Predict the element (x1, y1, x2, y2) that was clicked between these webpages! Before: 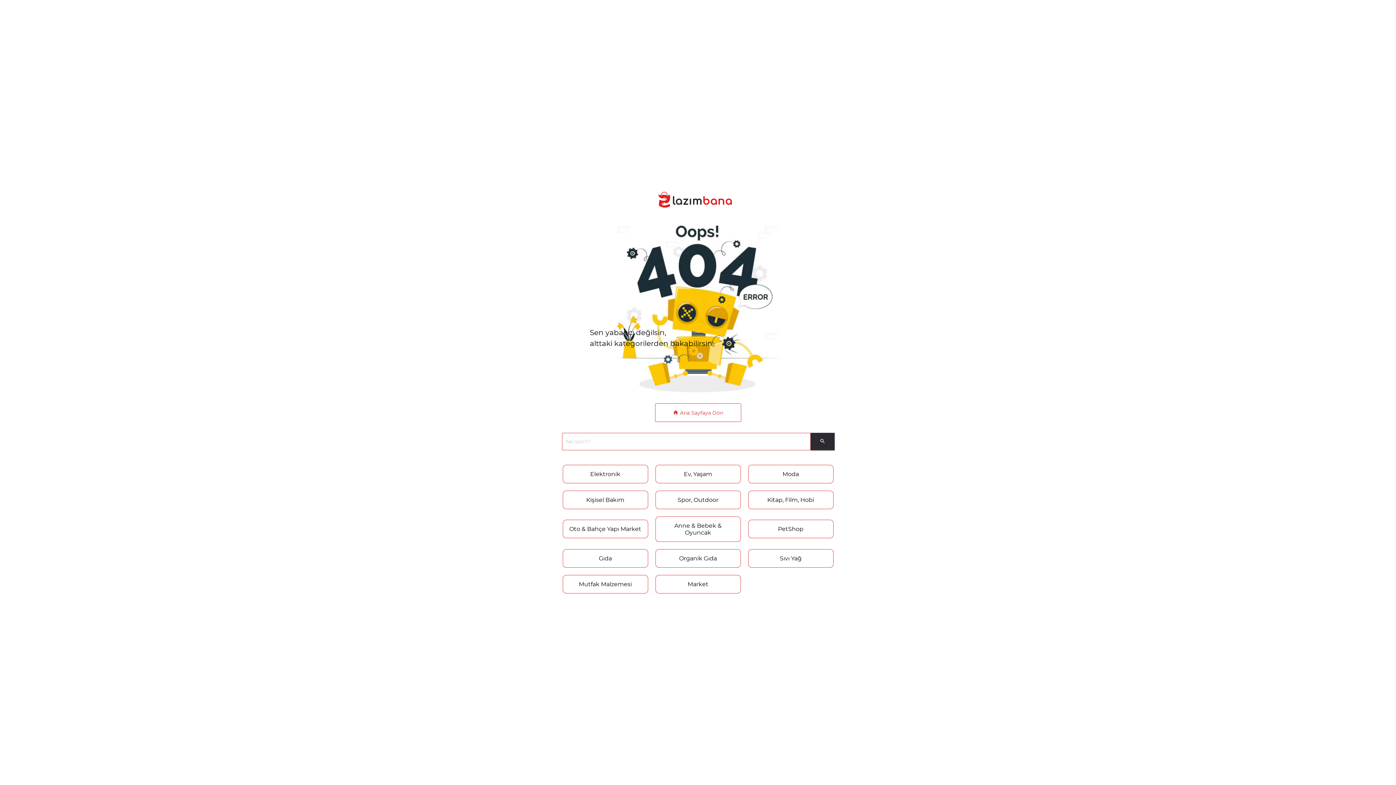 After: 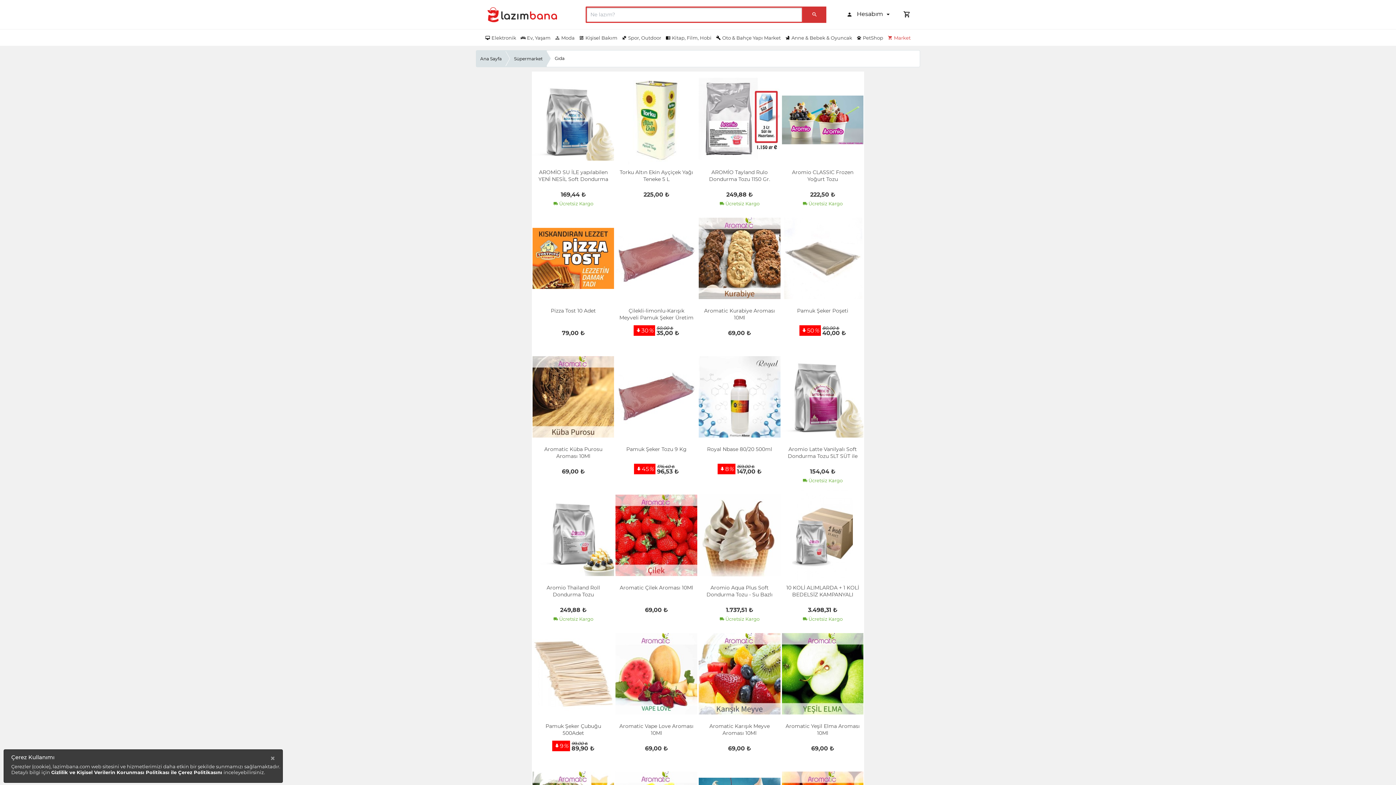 Action: label: Gıda bbox: (562, 549, 648, 567)